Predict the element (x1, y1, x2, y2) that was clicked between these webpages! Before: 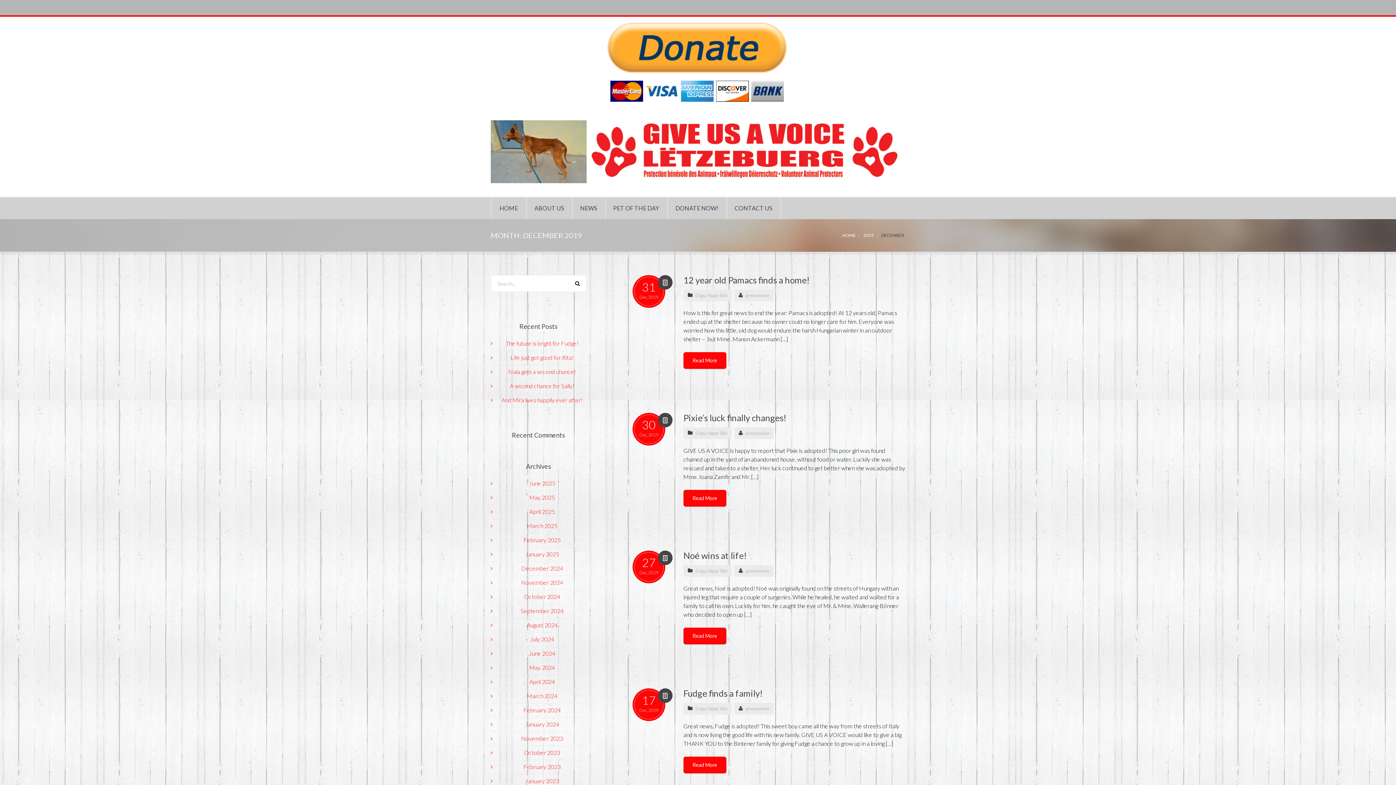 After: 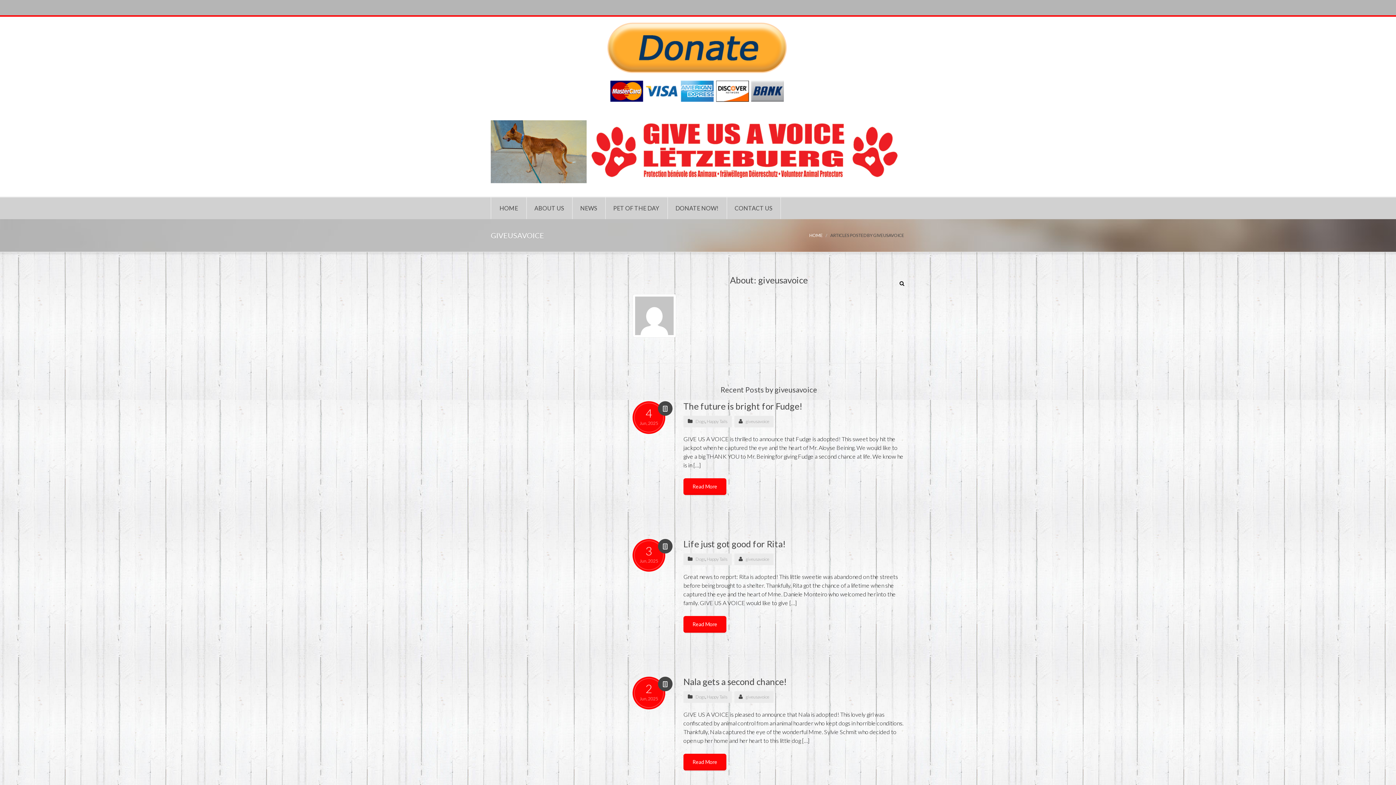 Action: bbox: (745, 430, 769, 436) label: giveusavoice